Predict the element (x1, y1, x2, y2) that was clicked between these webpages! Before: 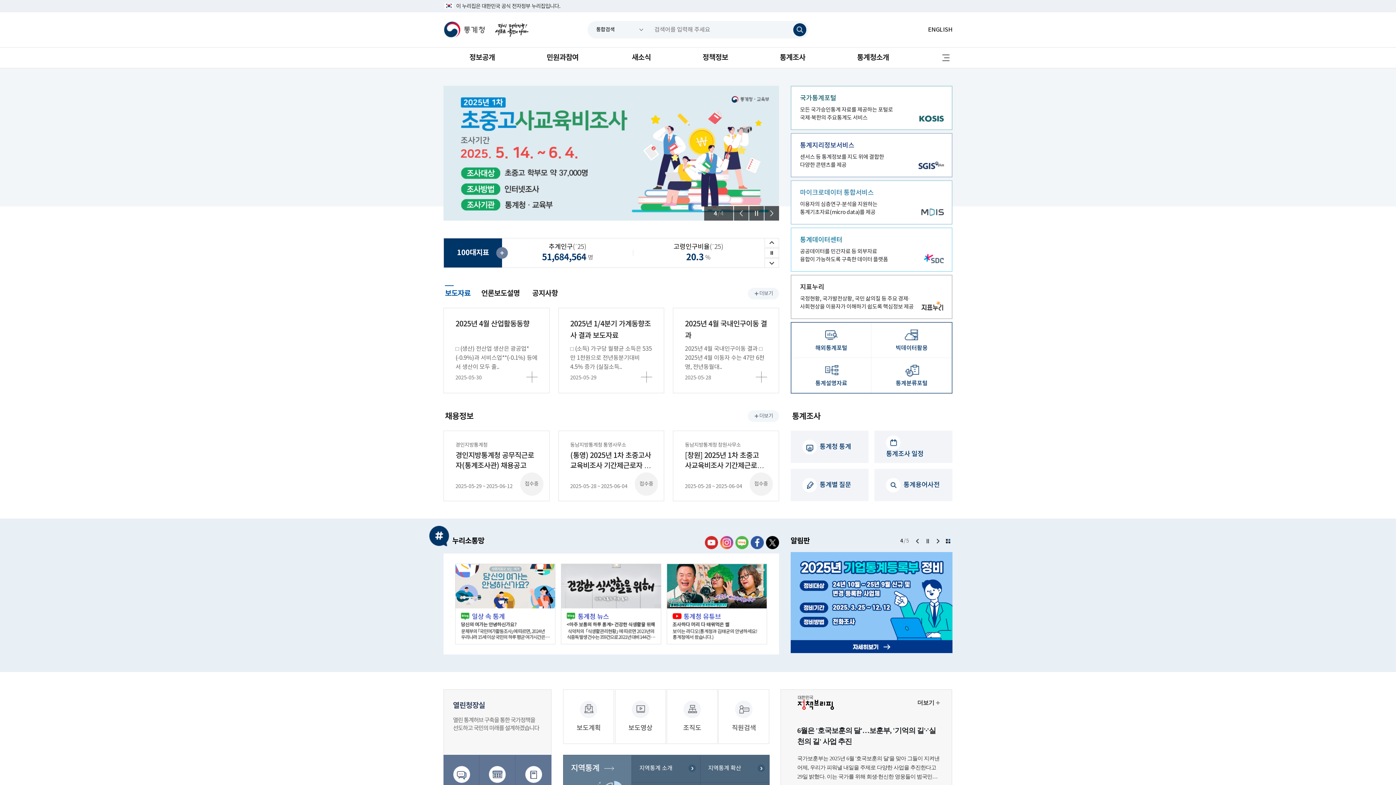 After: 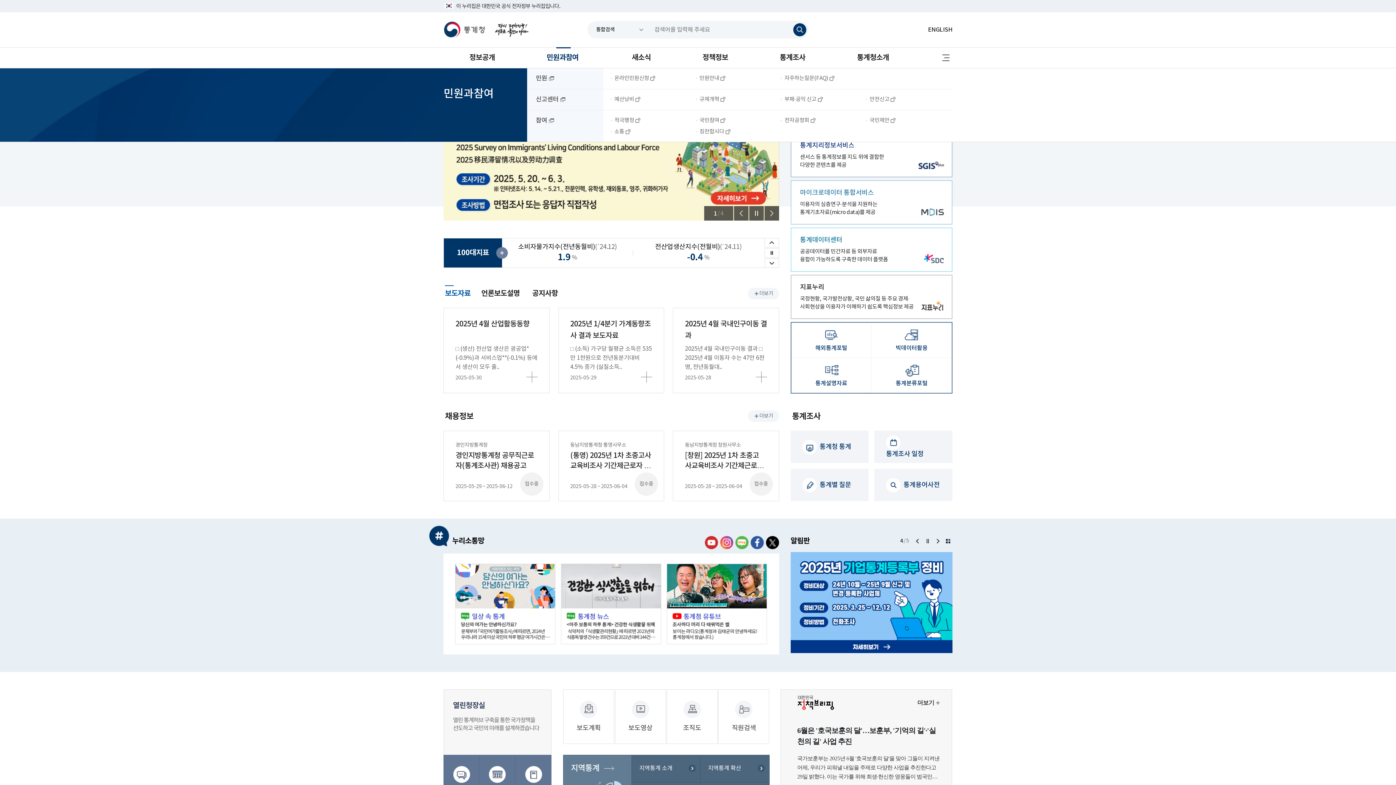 Action: bbox: (520, 47, 606, 68) label: 민원과참여